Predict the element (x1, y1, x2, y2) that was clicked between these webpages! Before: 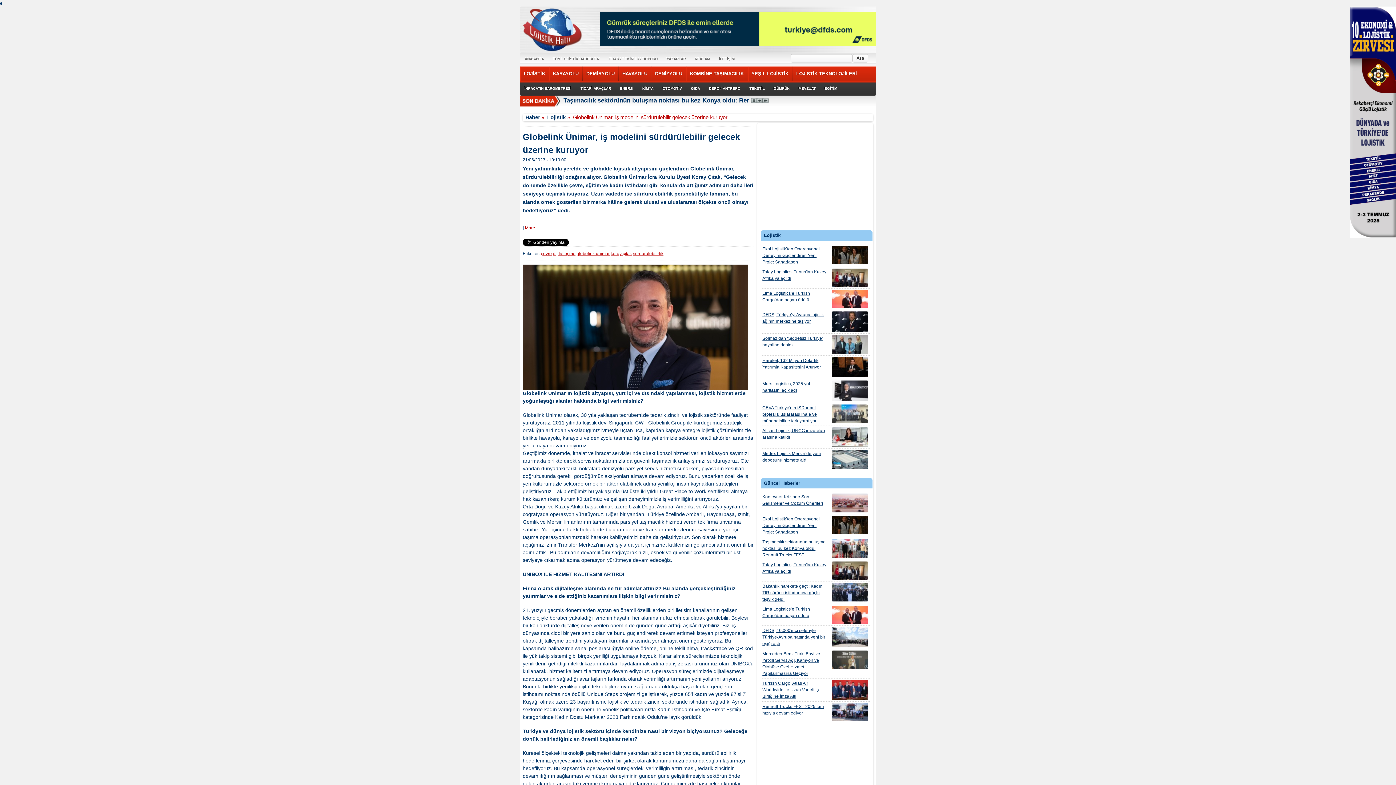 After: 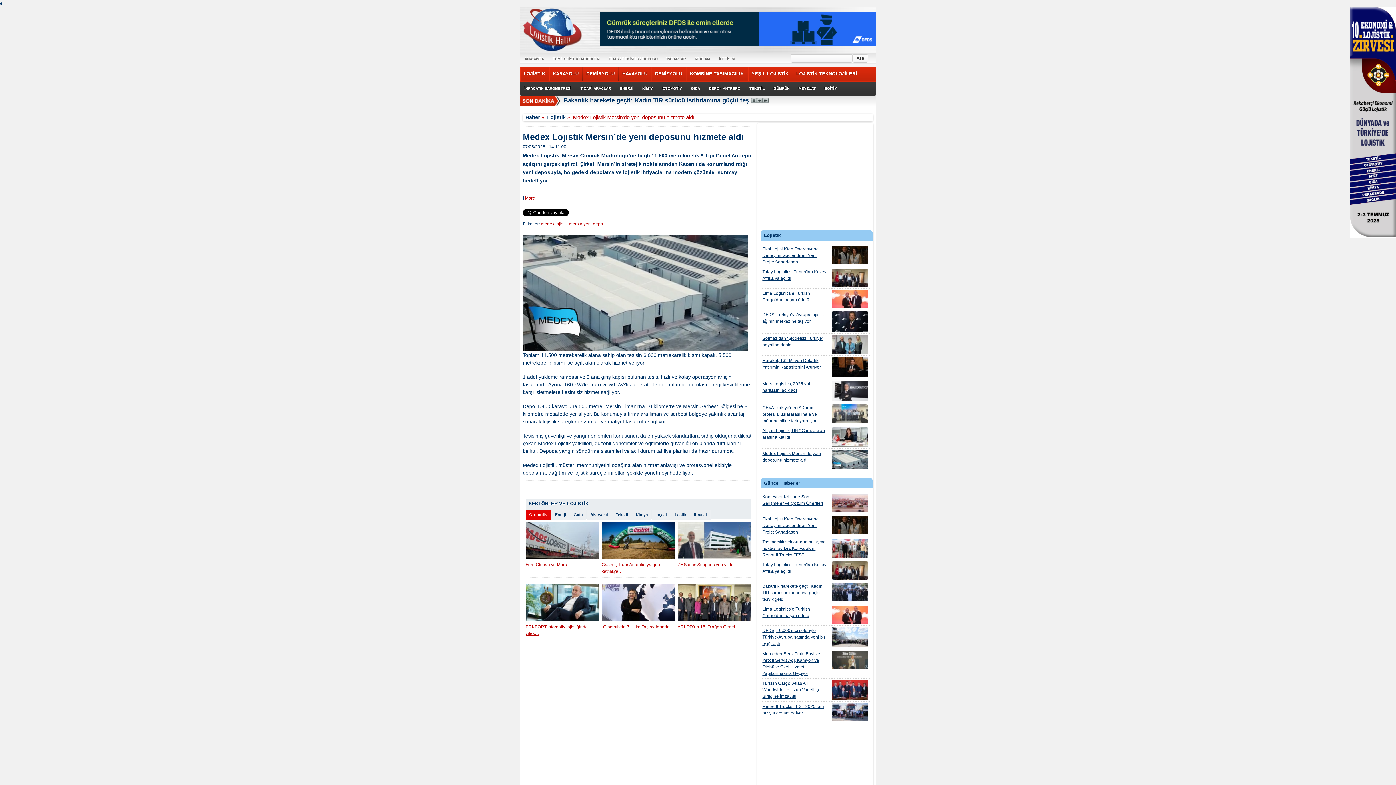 Action: bbox: (762, 406, 826, 419) label: Medex Lojistik Mersin’de yeni deposunu hizmete aldı